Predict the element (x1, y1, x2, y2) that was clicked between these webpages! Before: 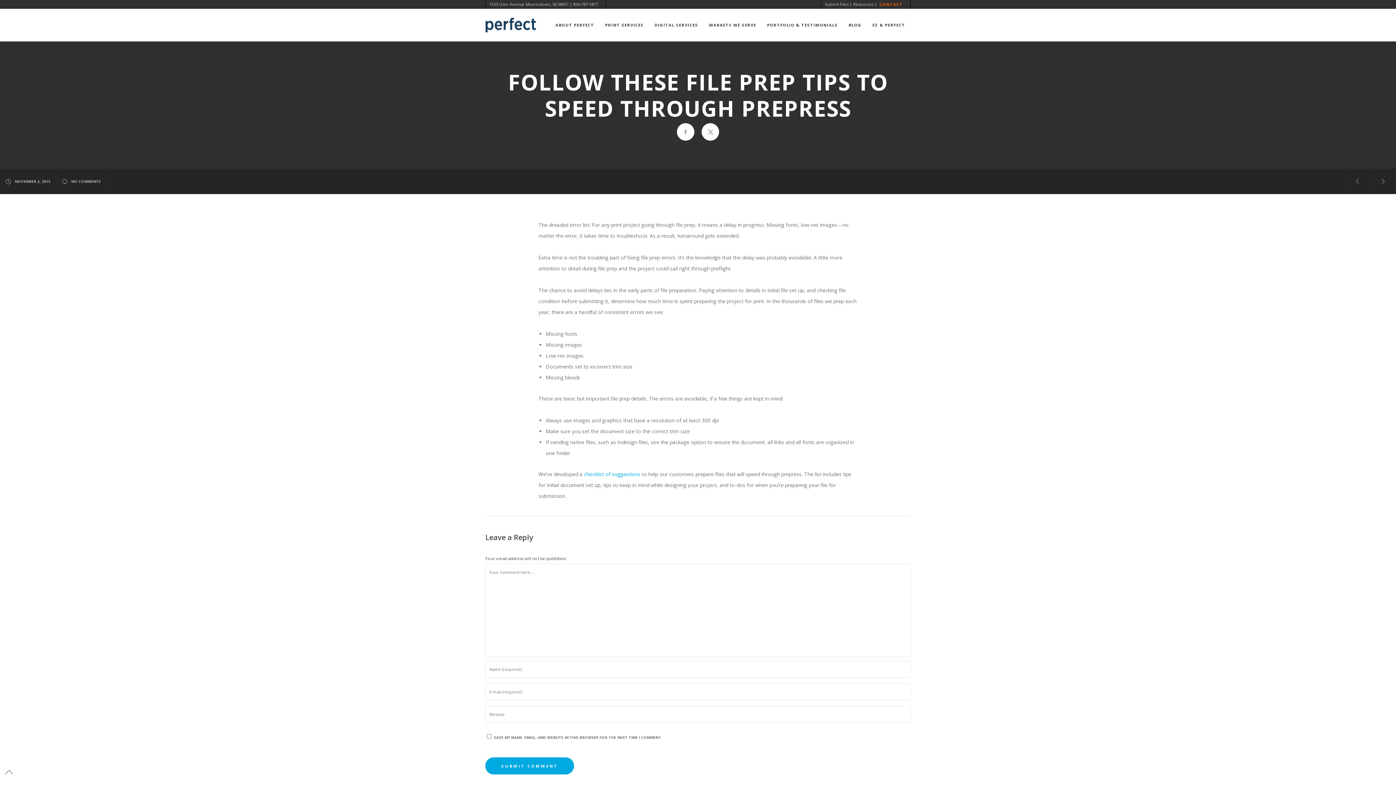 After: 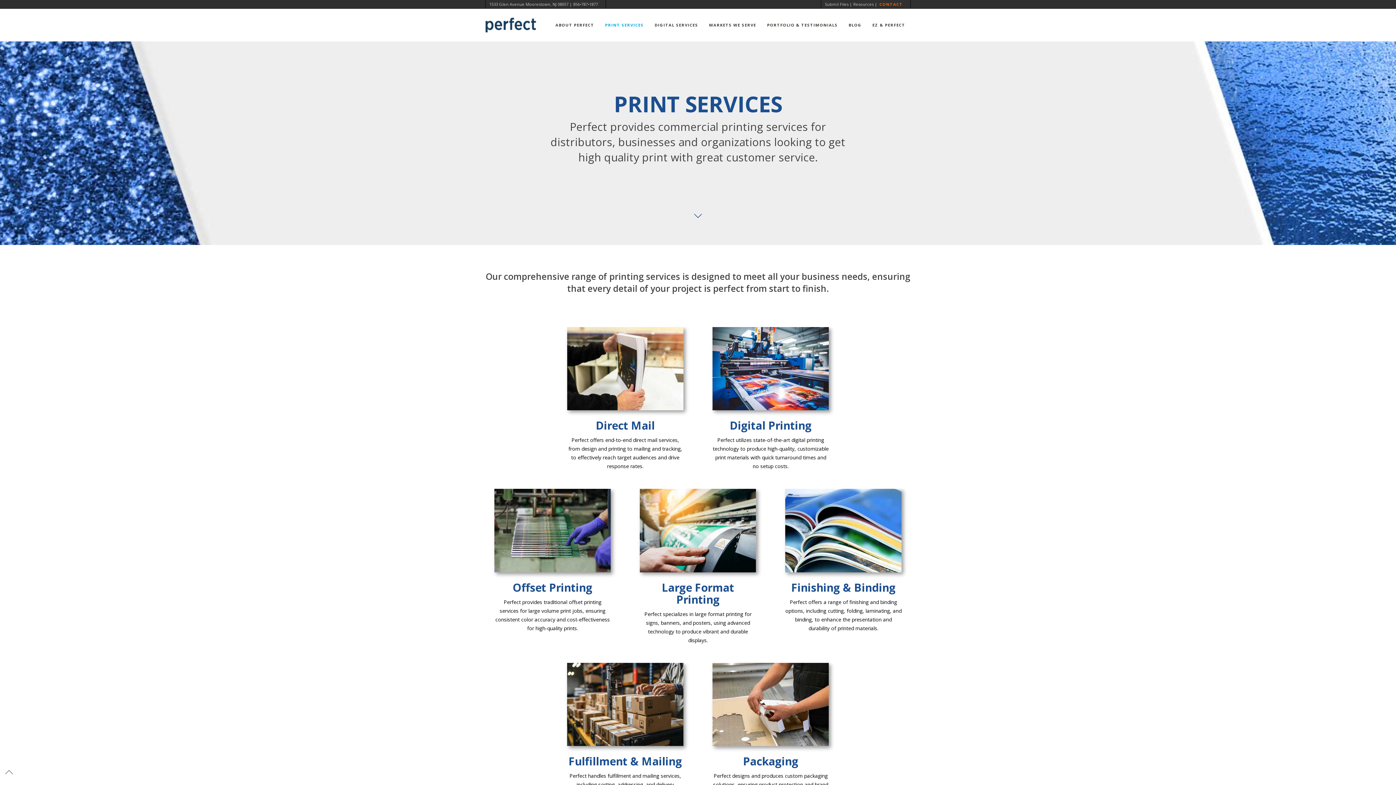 Action: bbox: (605, 8, 643, 41) label: PRINT SERVICES